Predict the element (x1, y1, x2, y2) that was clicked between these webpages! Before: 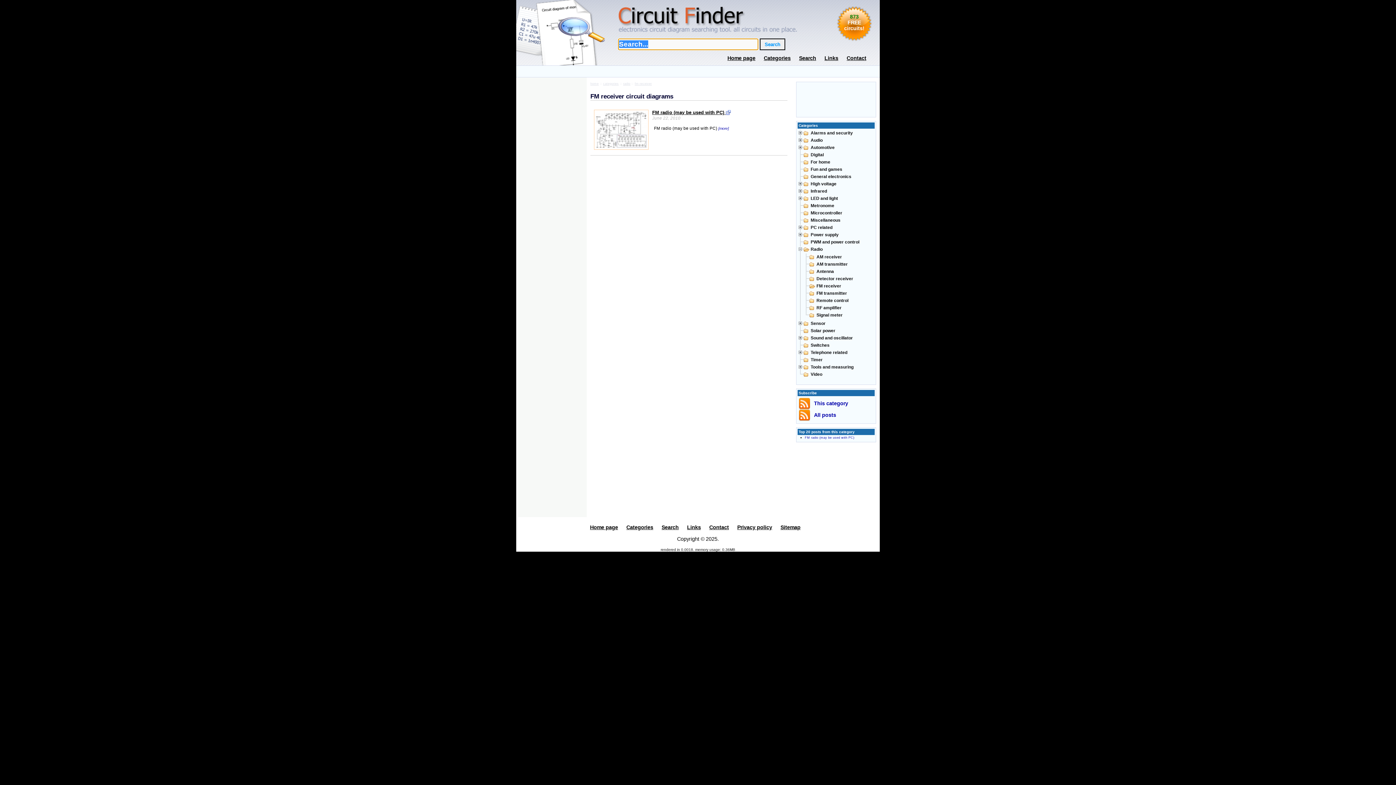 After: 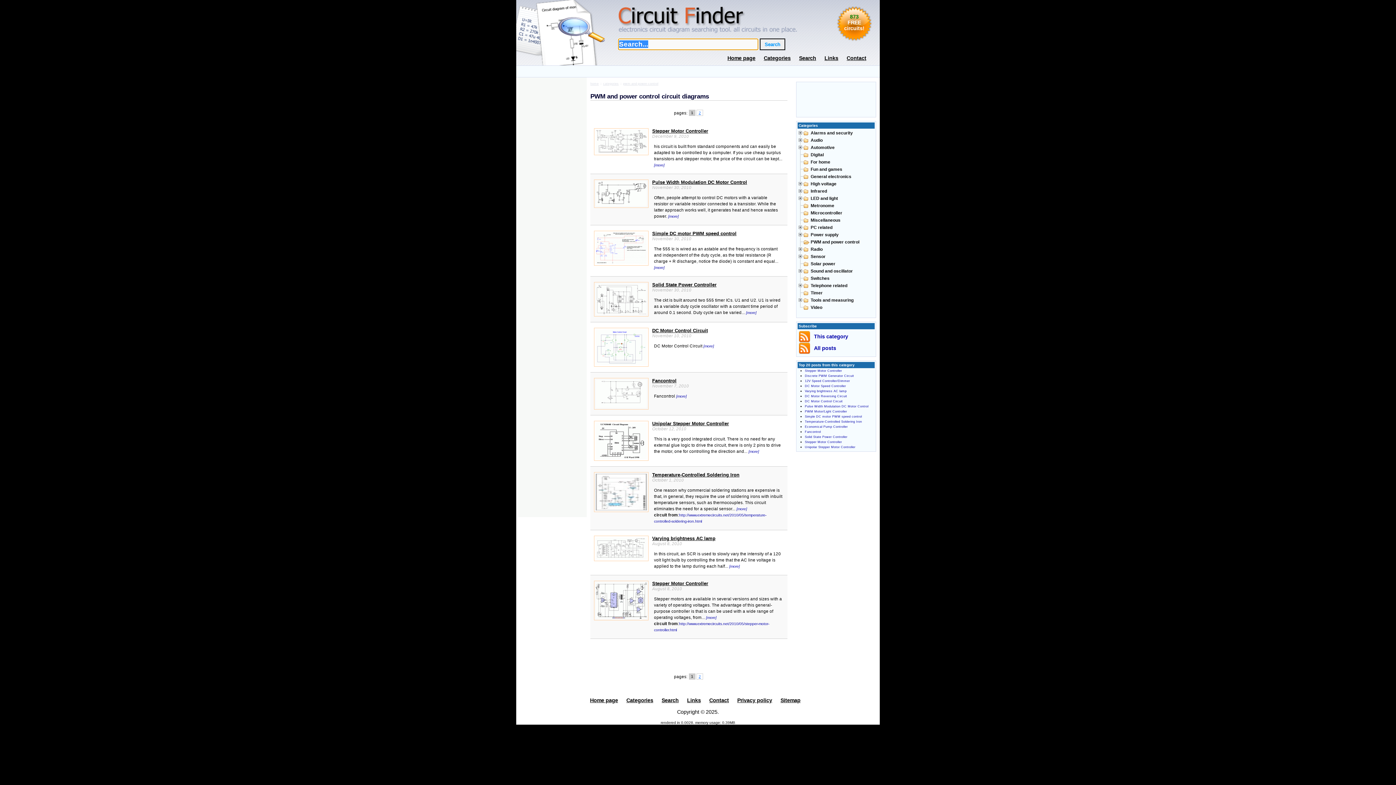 Action: bbox: (803, 239, 859, 244) label: PWM and power control